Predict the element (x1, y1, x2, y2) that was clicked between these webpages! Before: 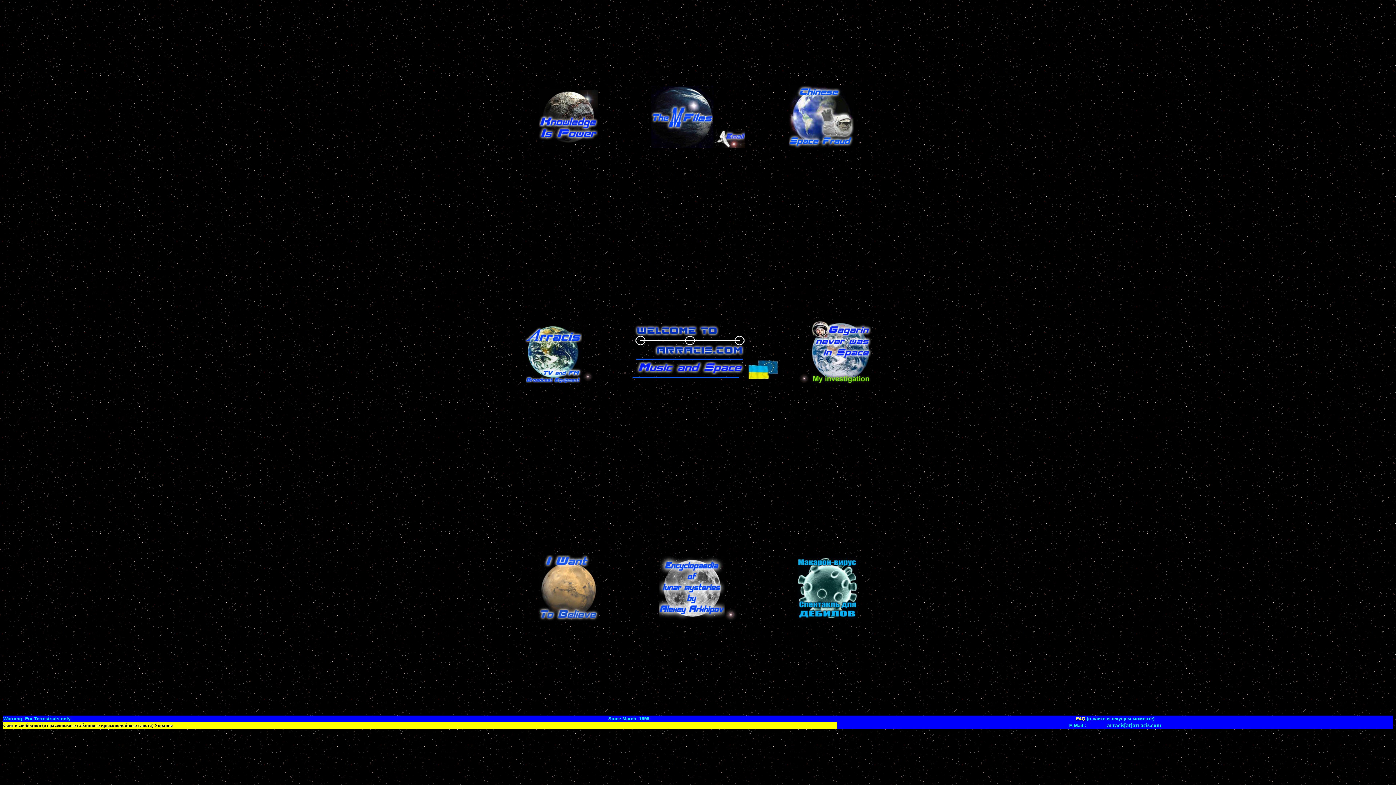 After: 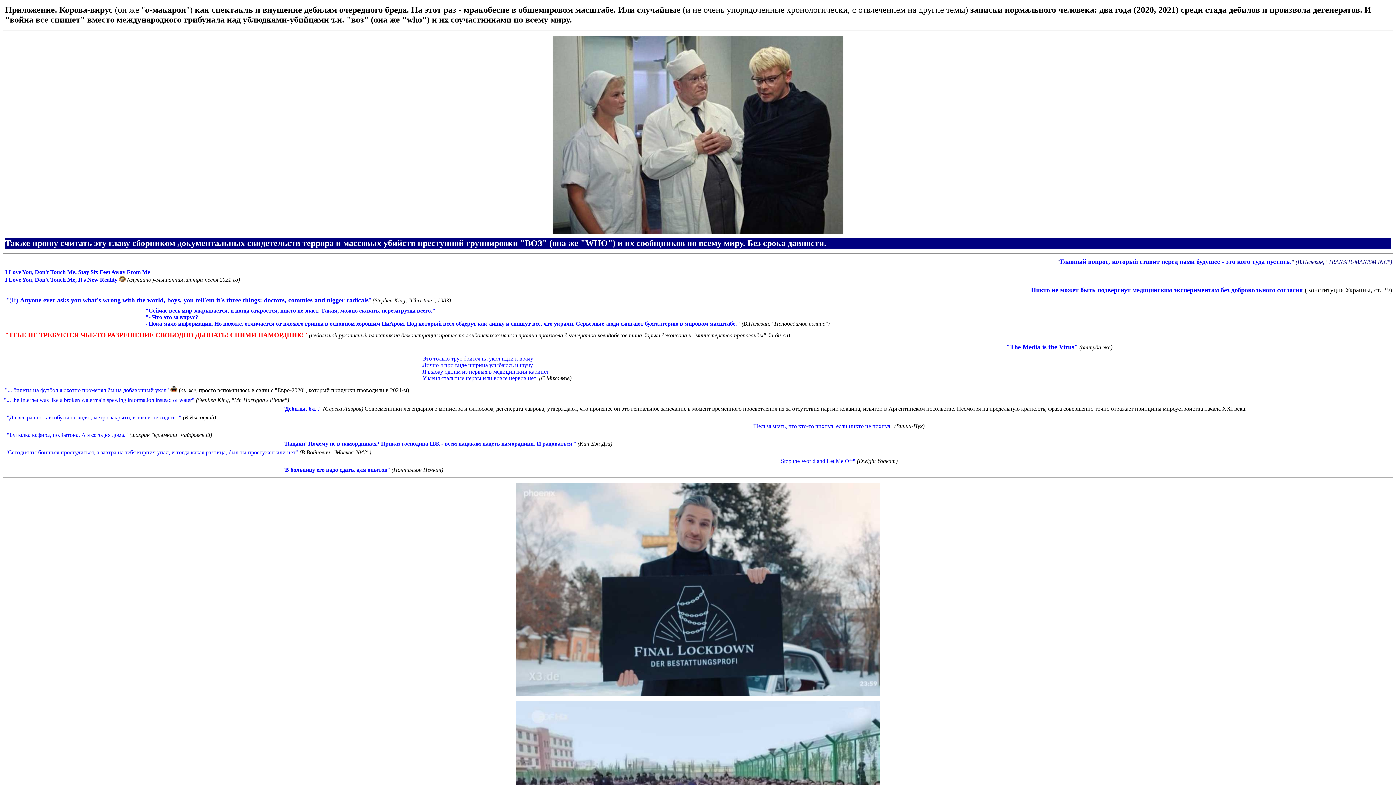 Action: bbox: (797, 614, 857, 620)